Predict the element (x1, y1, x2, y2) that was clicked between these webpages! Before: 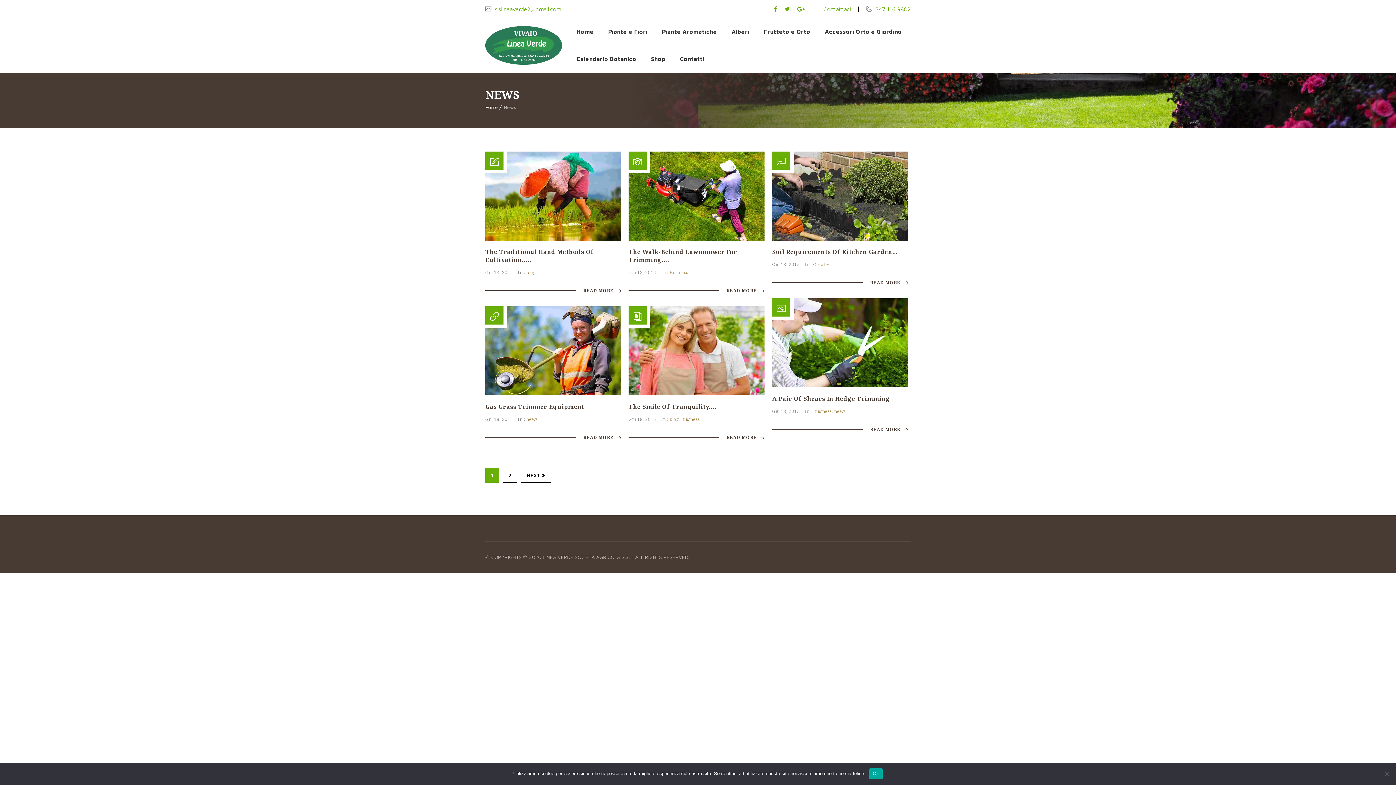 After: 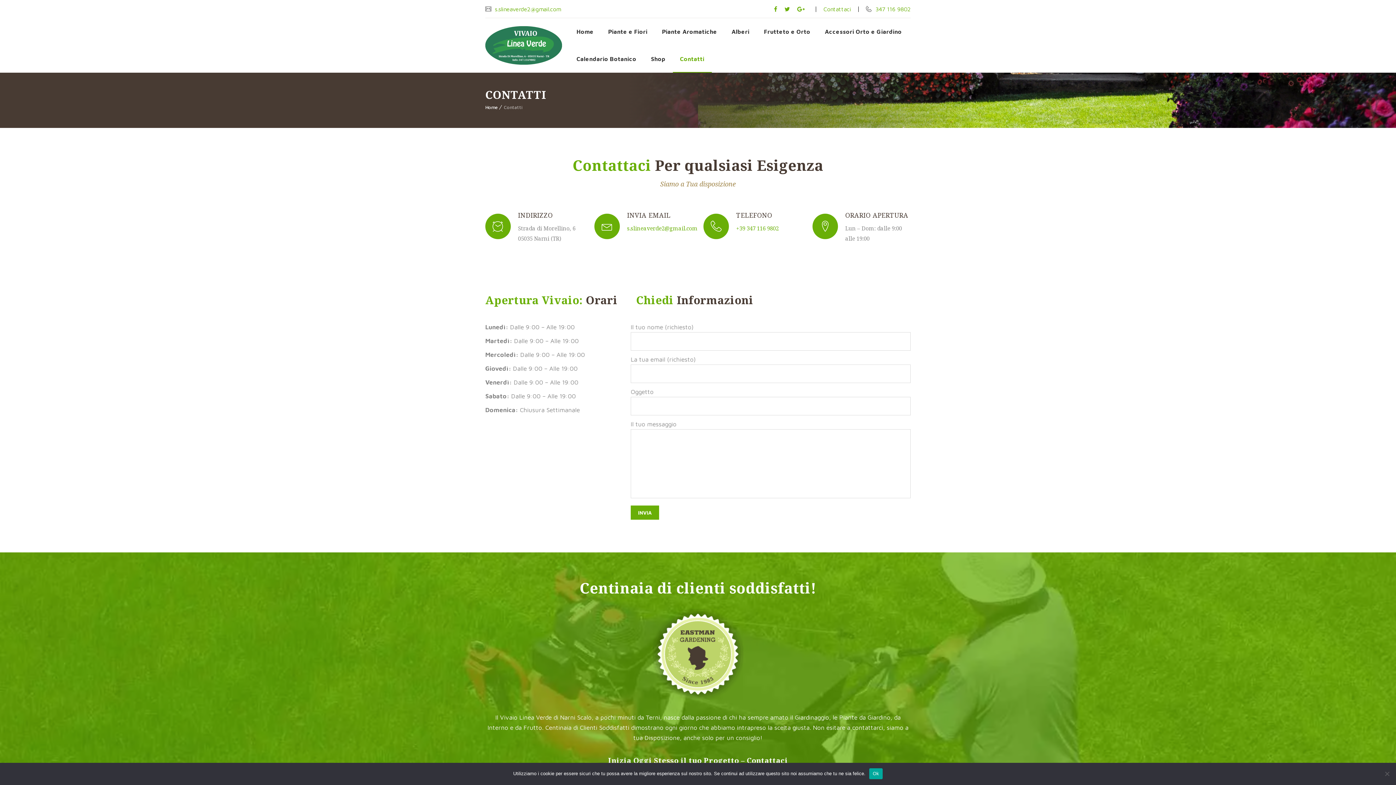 Action: bbox: (672, 45, 711, 72) label: Contatti